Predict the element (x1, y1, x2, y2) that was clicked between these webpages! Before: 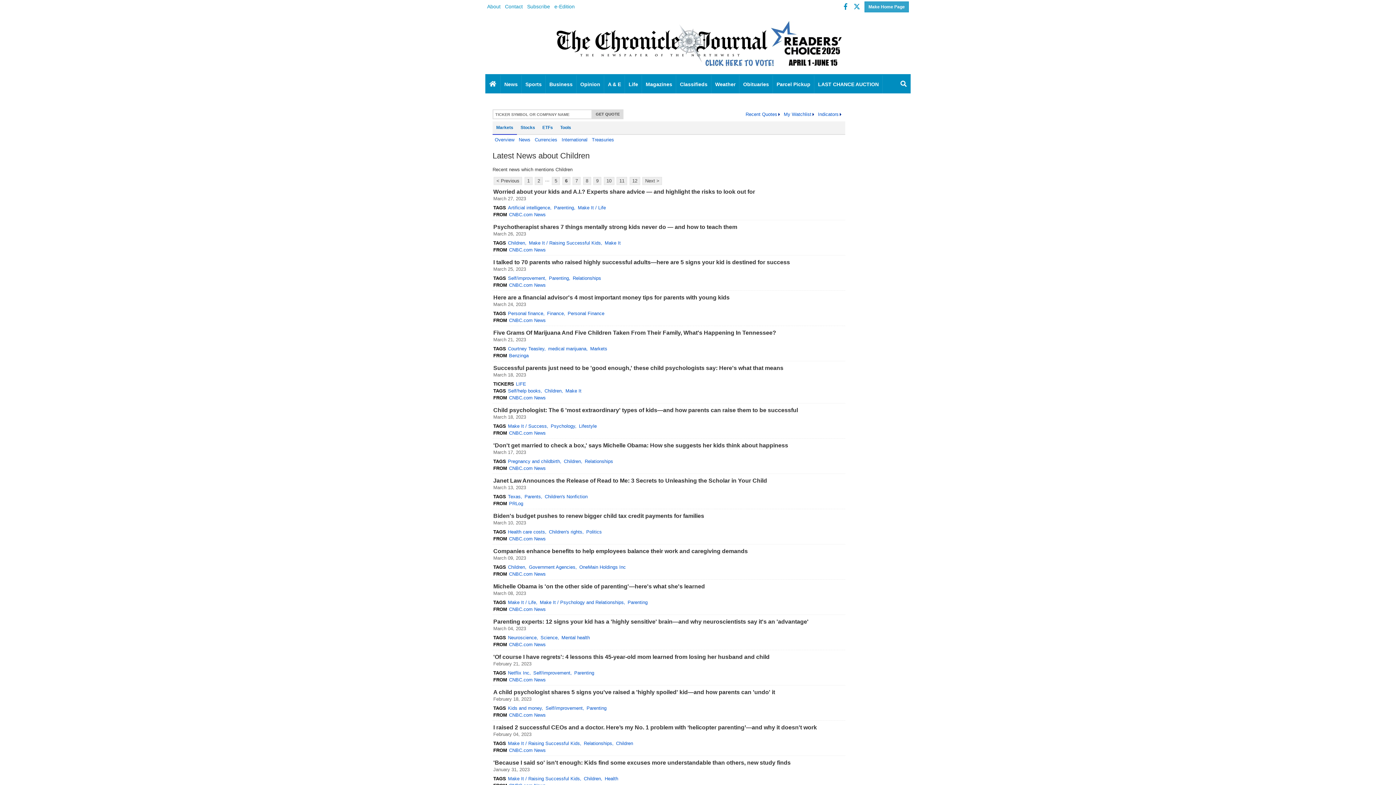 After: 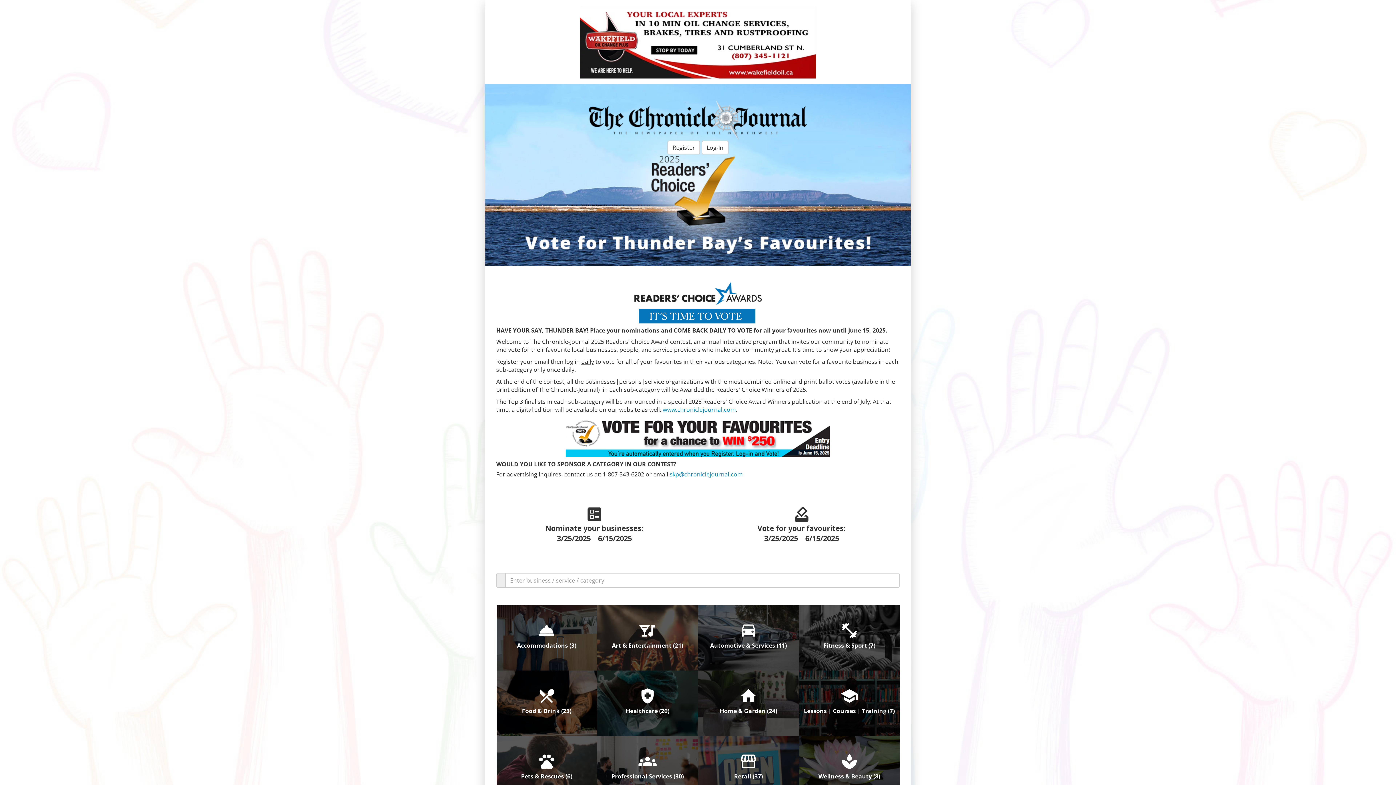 Action: label: Home page bbox: (552, 41, 843, 47)